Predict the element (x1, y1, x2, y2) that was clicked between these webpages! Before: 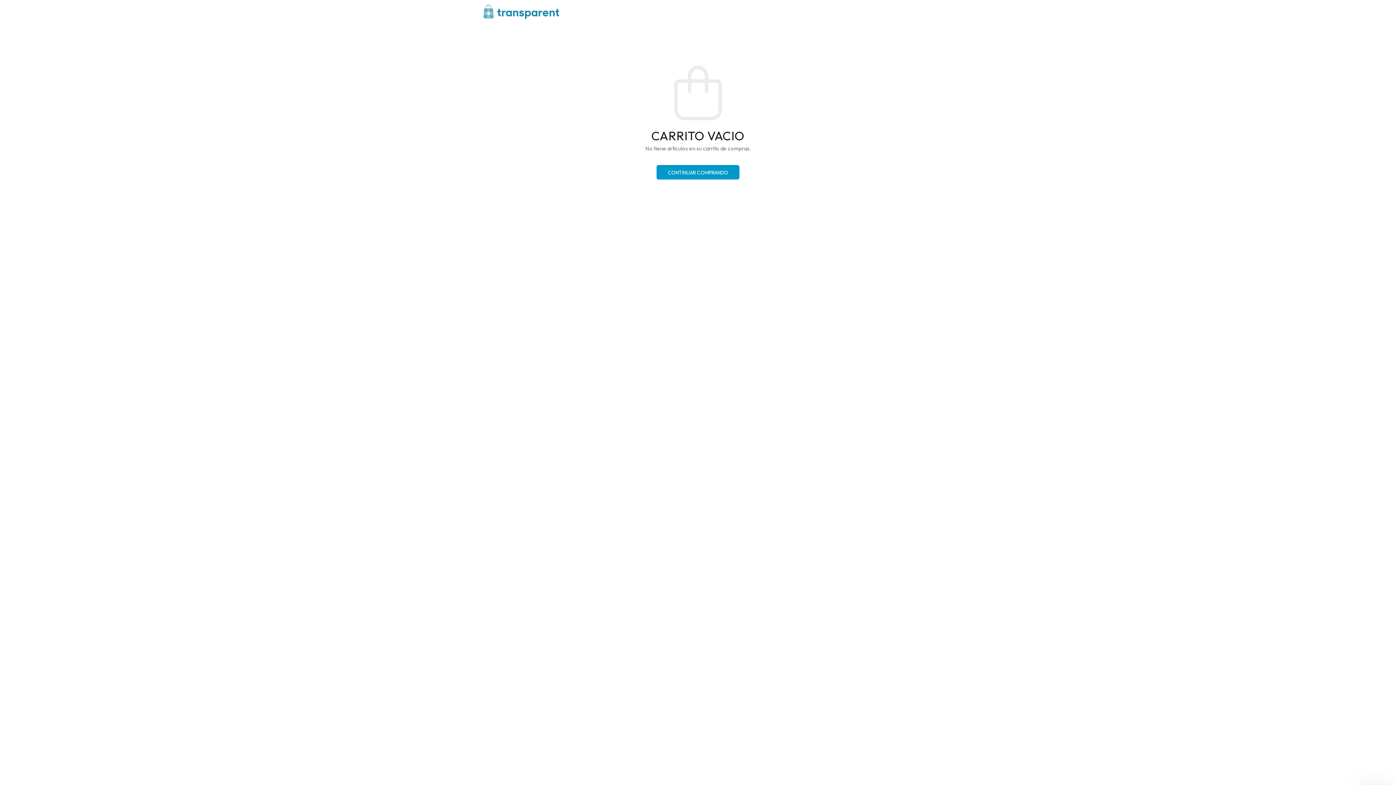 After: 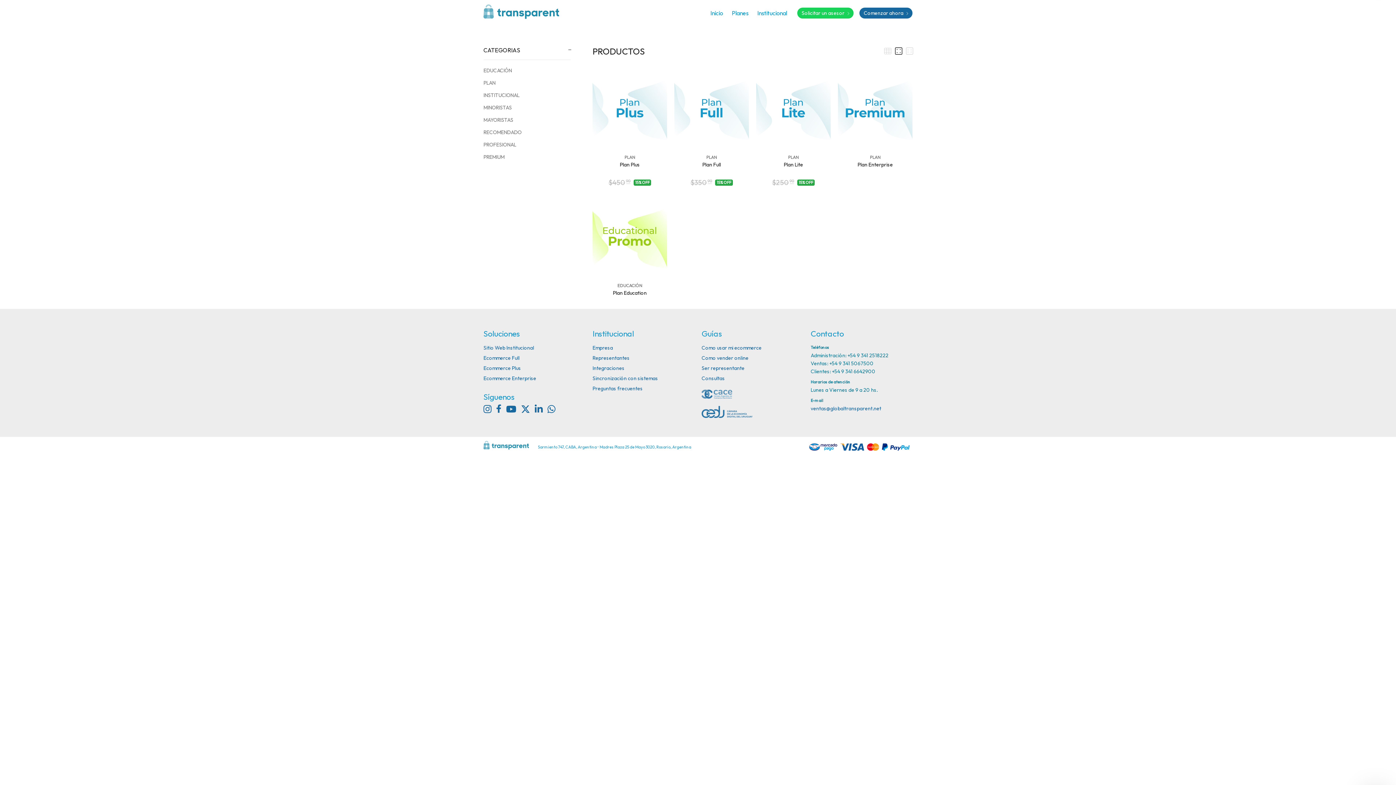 Action: label: CONTINUAR COMPRANDO bbox: (656, 165, 739, 179)